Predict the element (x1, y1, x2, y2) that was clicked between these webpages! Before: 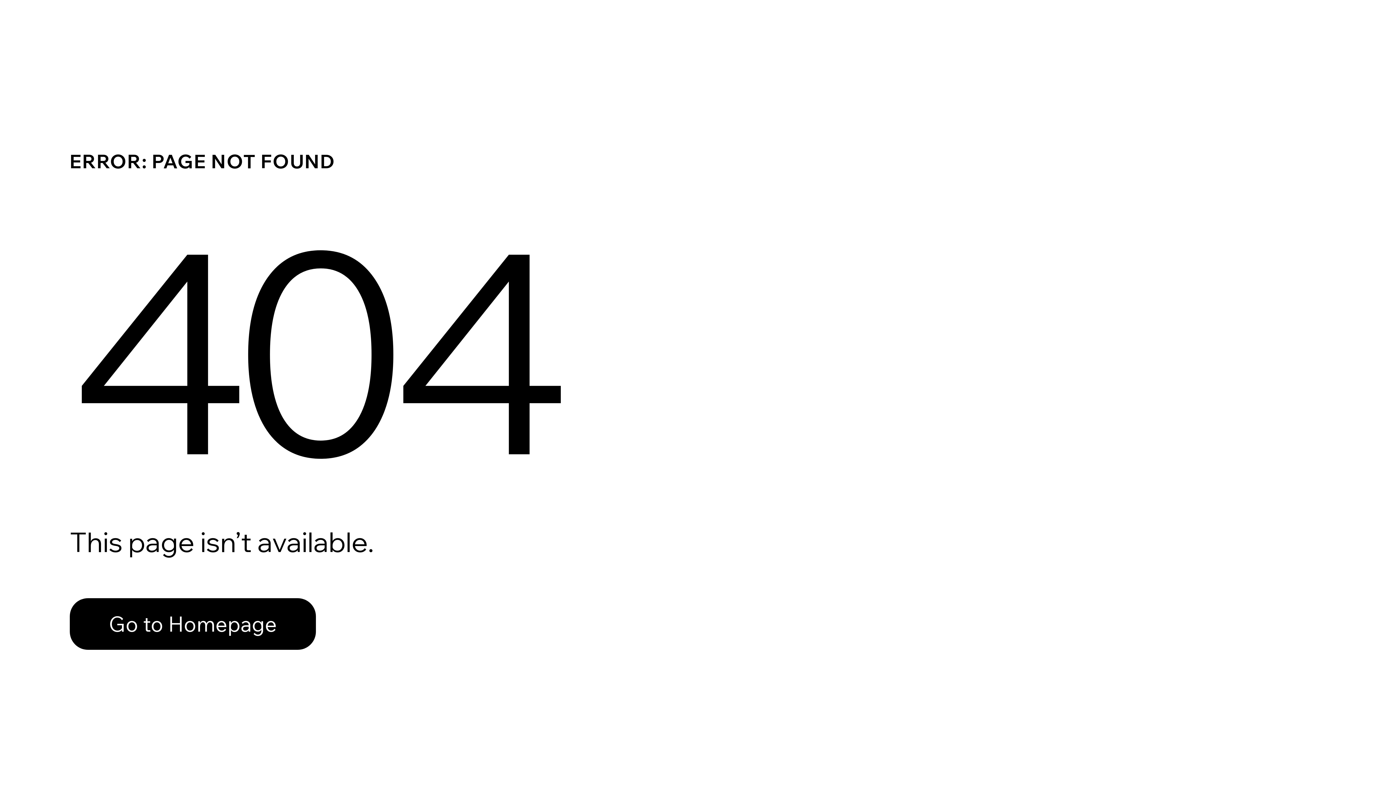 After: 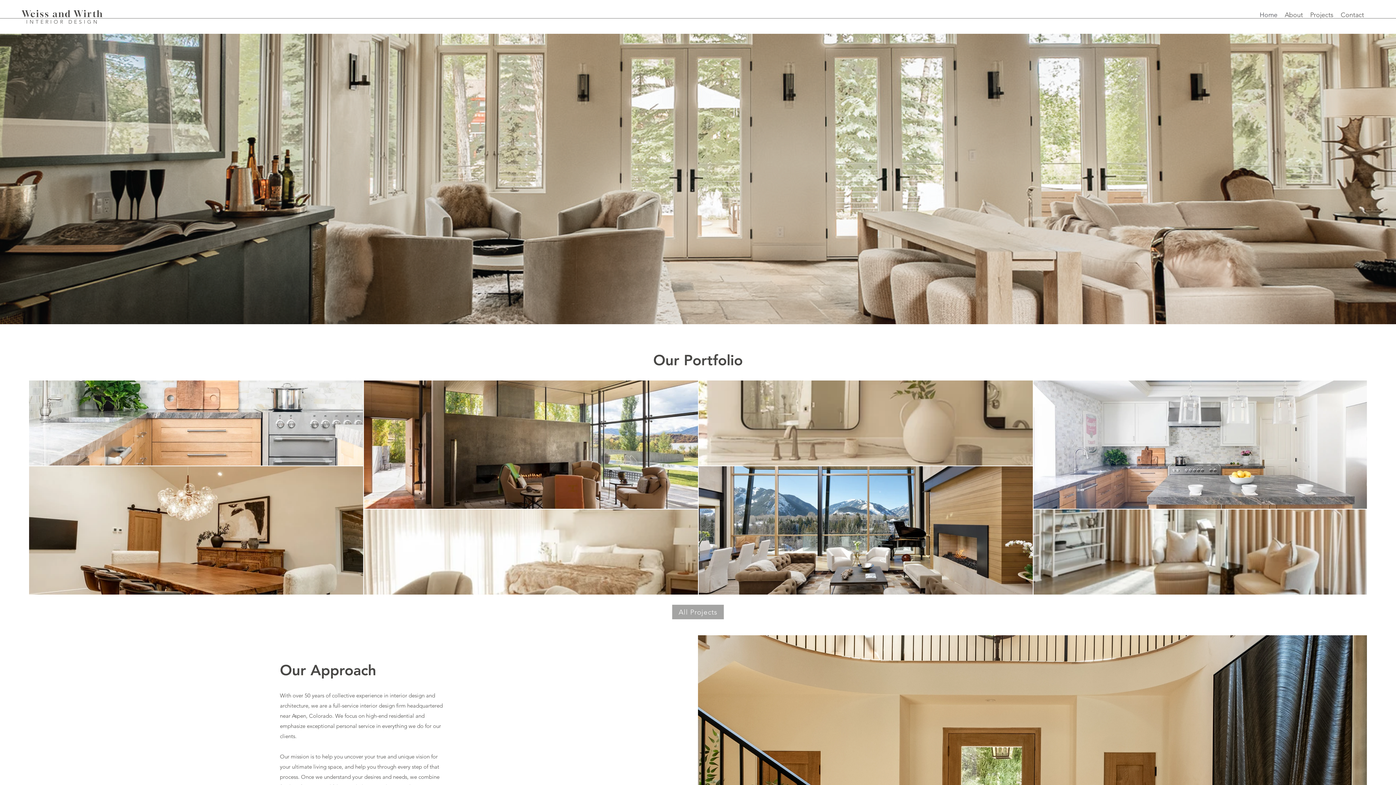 Action: label: Go to Homepage bbox: (69, 598, 316, 650)